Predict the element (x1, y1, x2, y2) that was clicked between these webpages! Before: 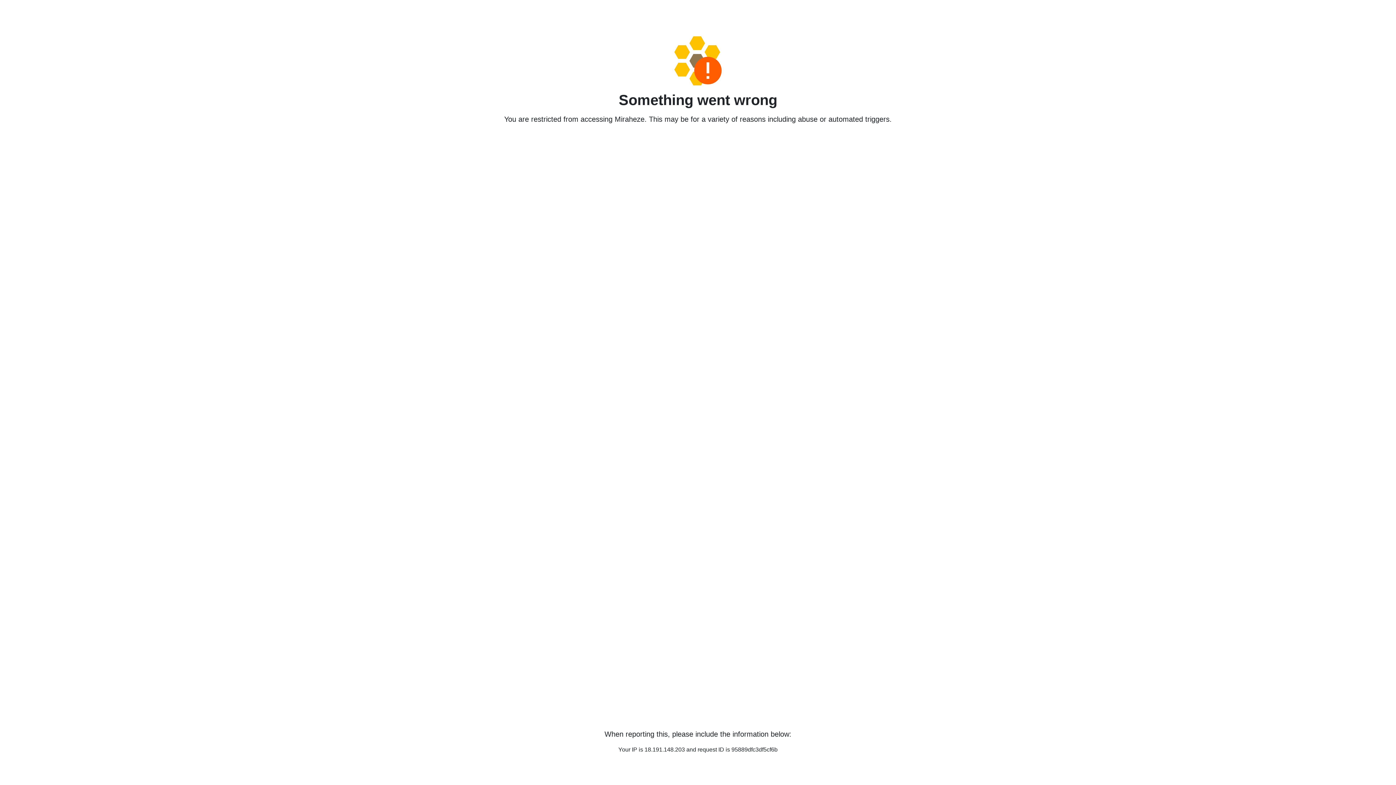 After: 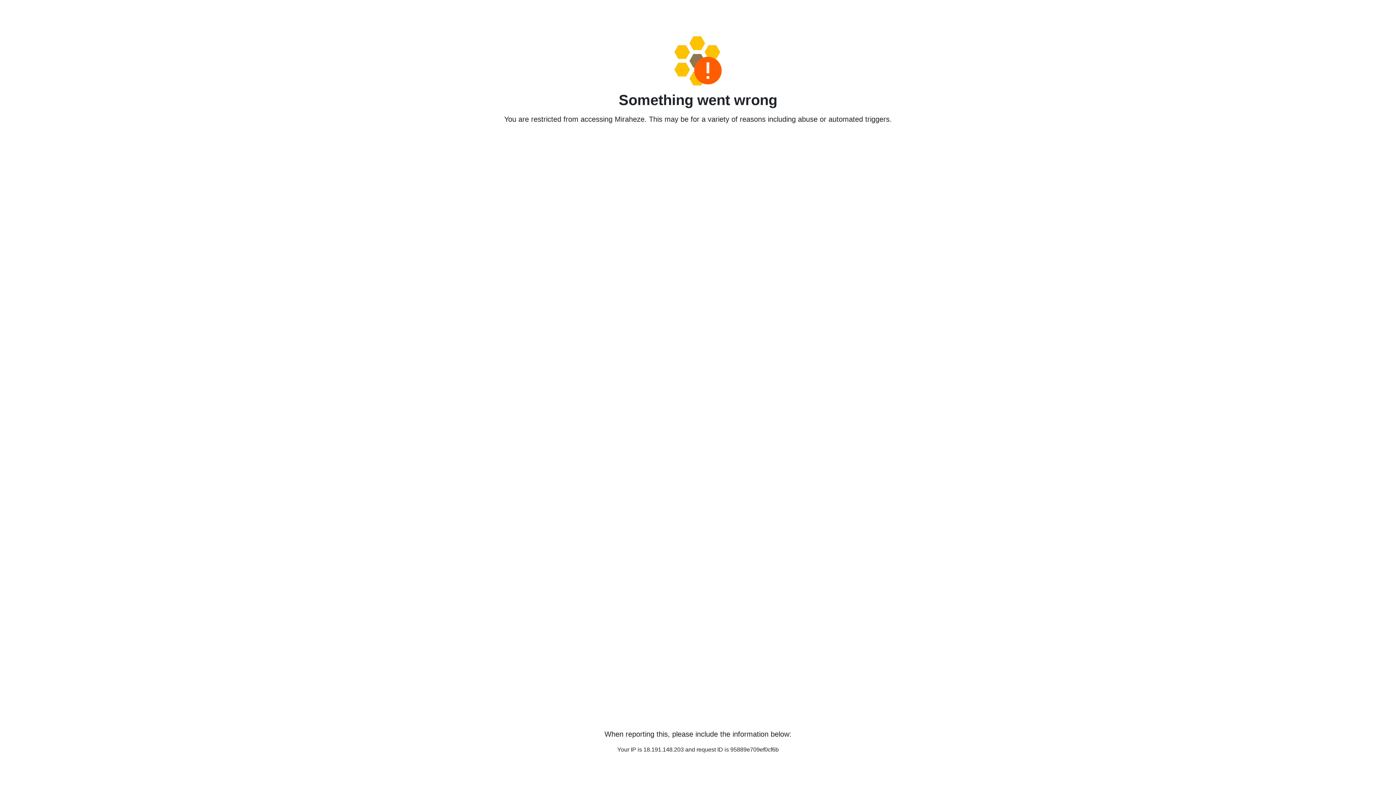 Action: bbox: (458, 36, 938, 85)